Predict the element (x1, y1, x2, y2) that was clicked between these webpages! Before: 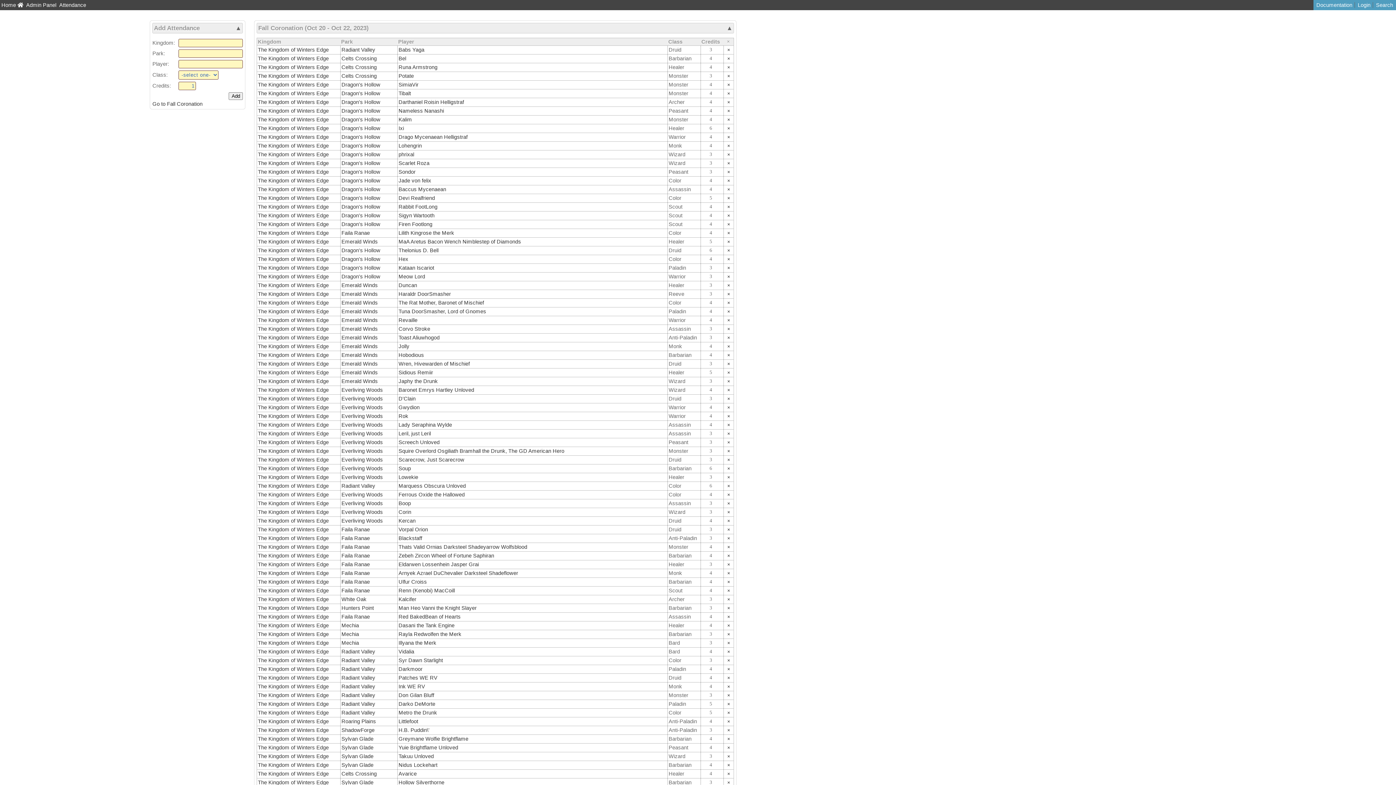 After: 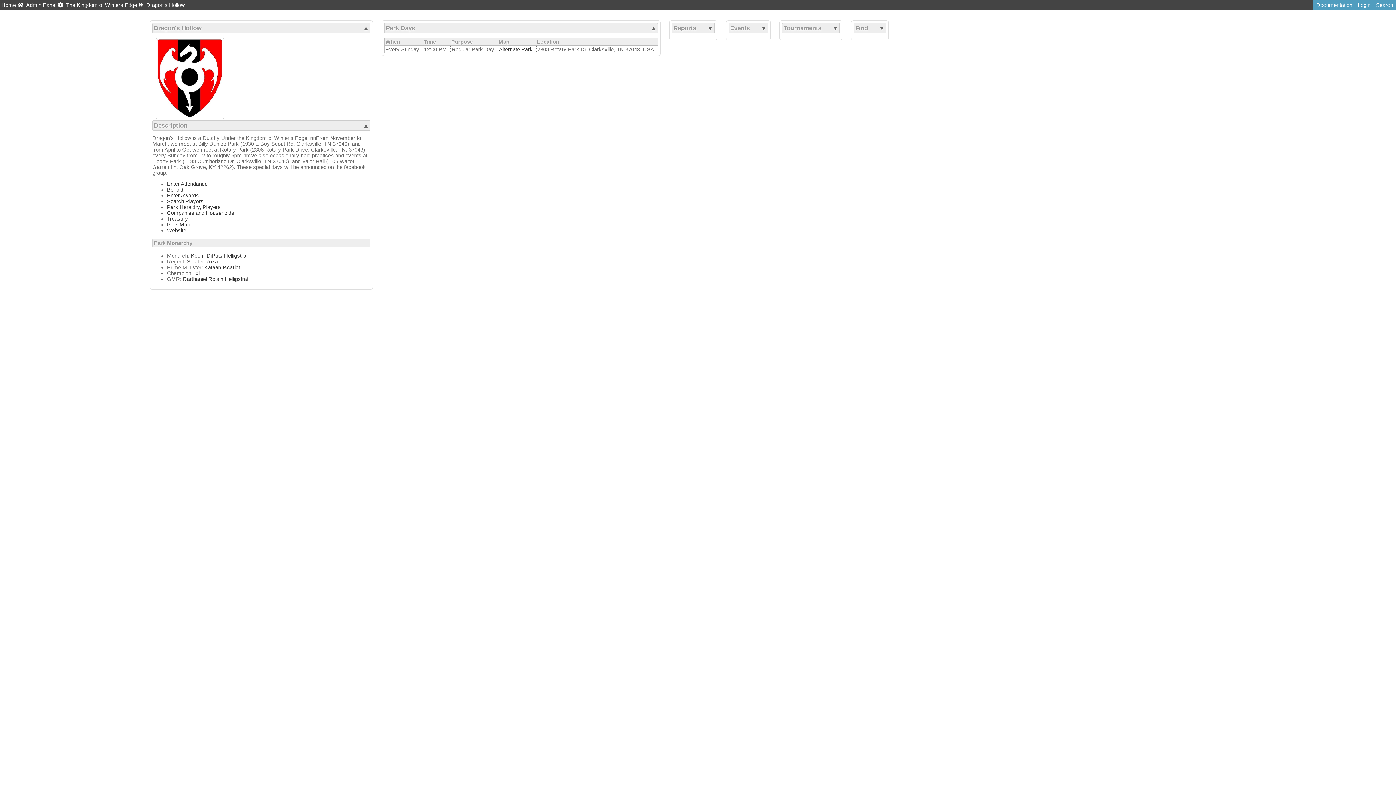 Action: label: Dragon's Hollow bbox: (341, 160, 380, 166)